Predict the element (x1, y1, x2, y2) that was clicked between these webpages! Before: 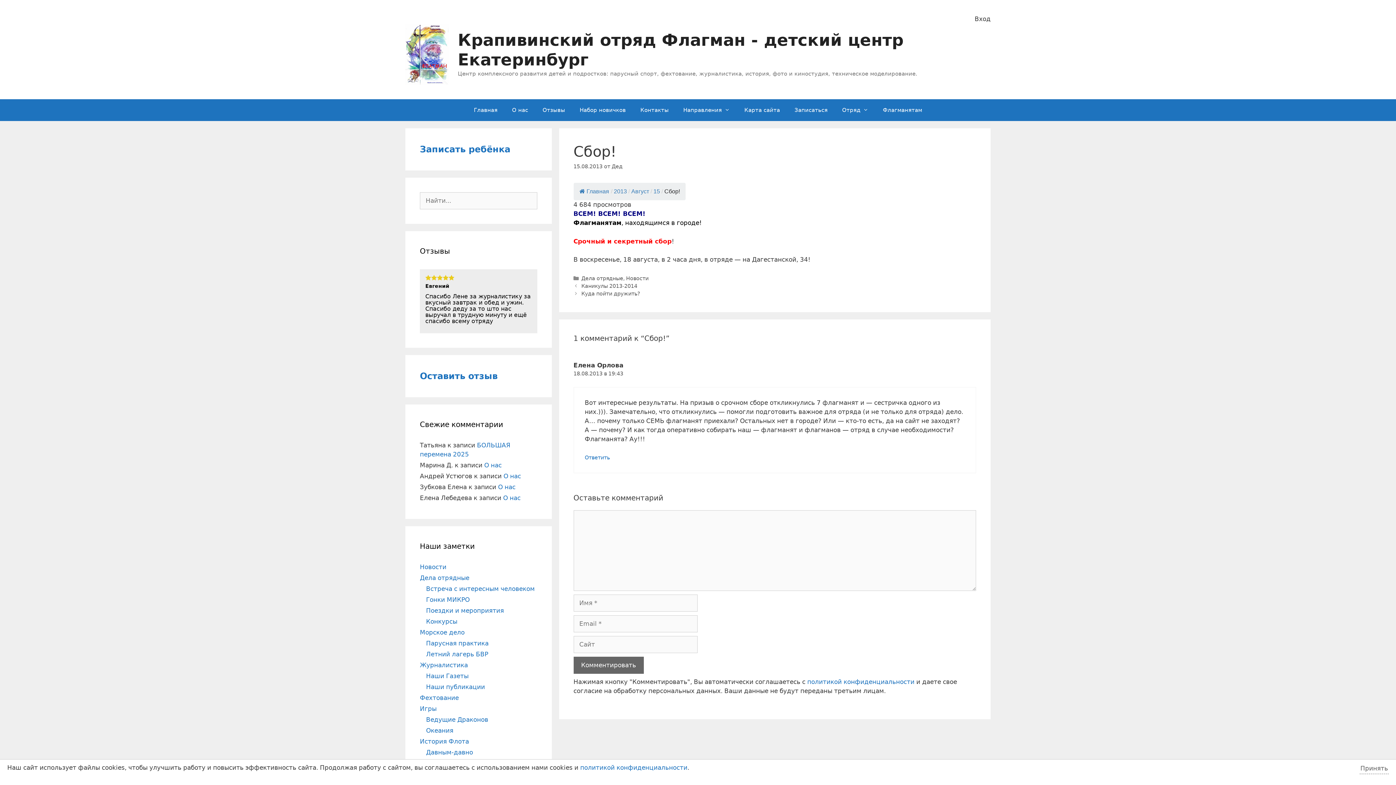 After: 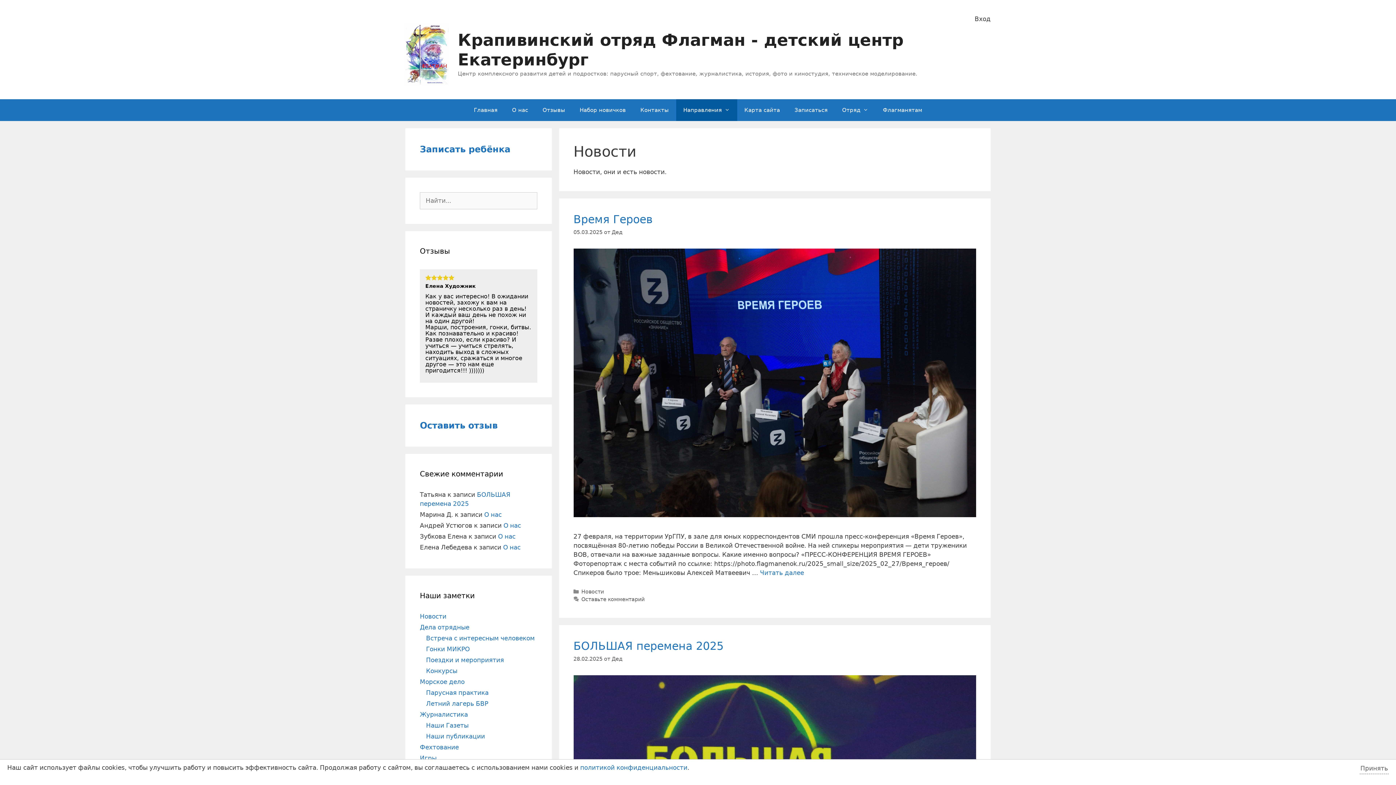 Action: label: Новости bbox: (420, 563, 446, 570)